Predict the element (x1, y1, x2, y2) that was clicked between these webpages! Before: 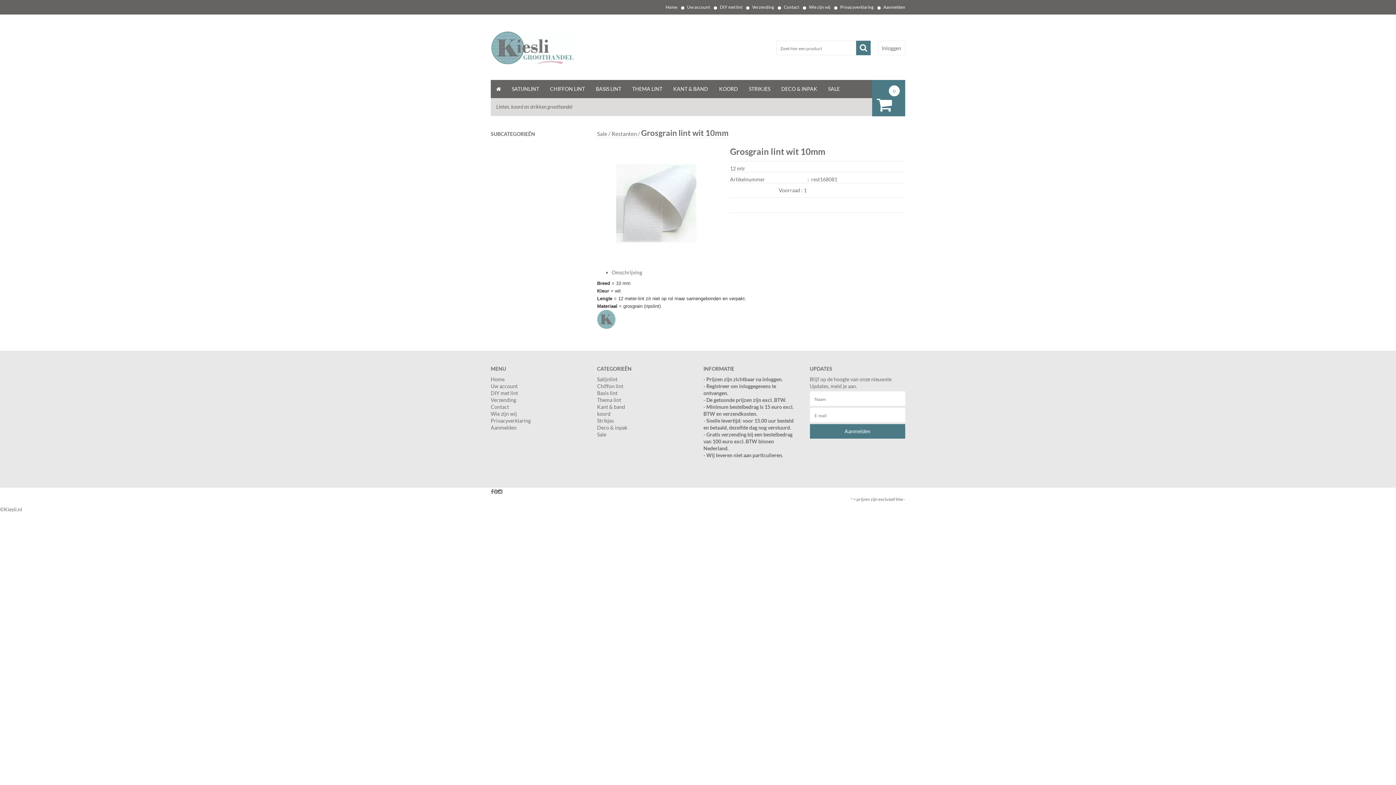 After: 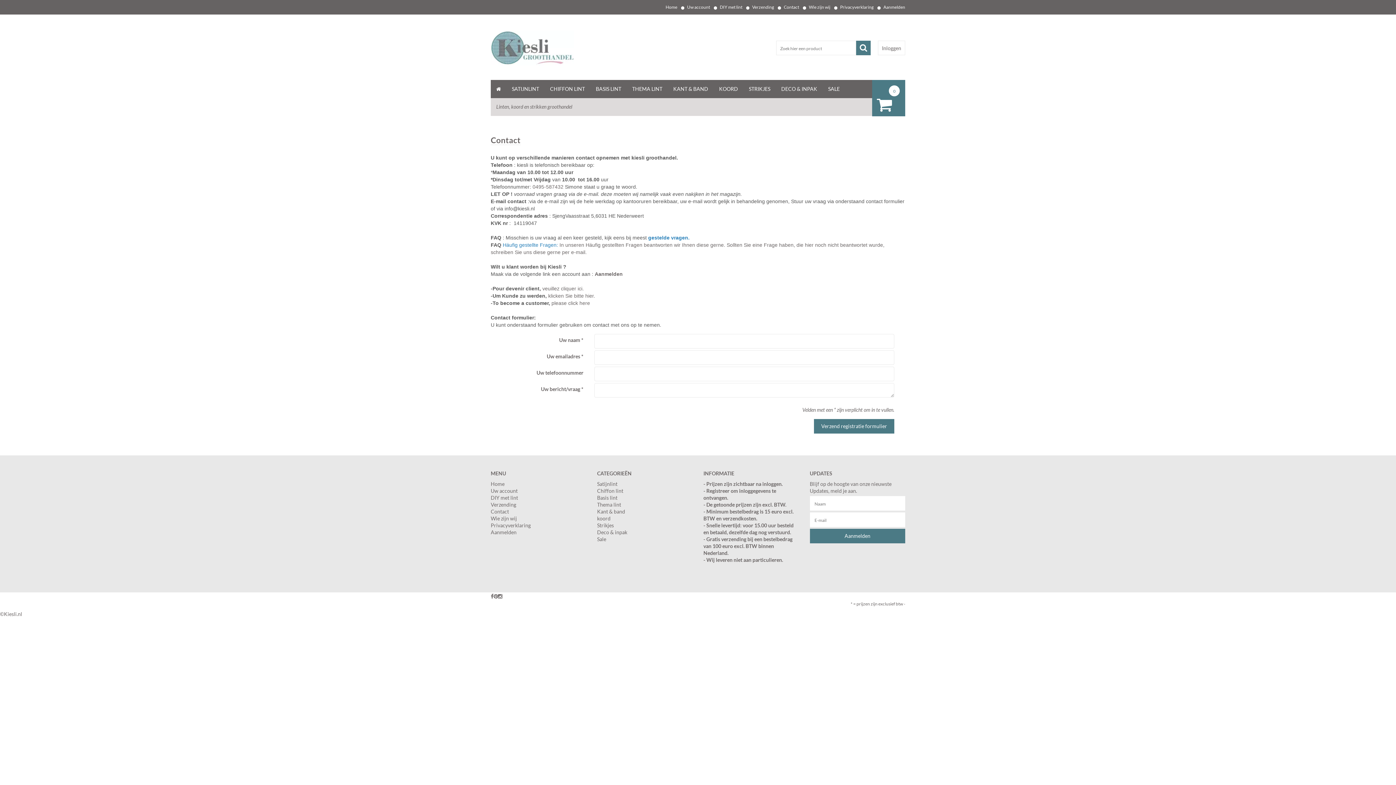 Action: bbox: (490, 404, 509, 410) label: Contact